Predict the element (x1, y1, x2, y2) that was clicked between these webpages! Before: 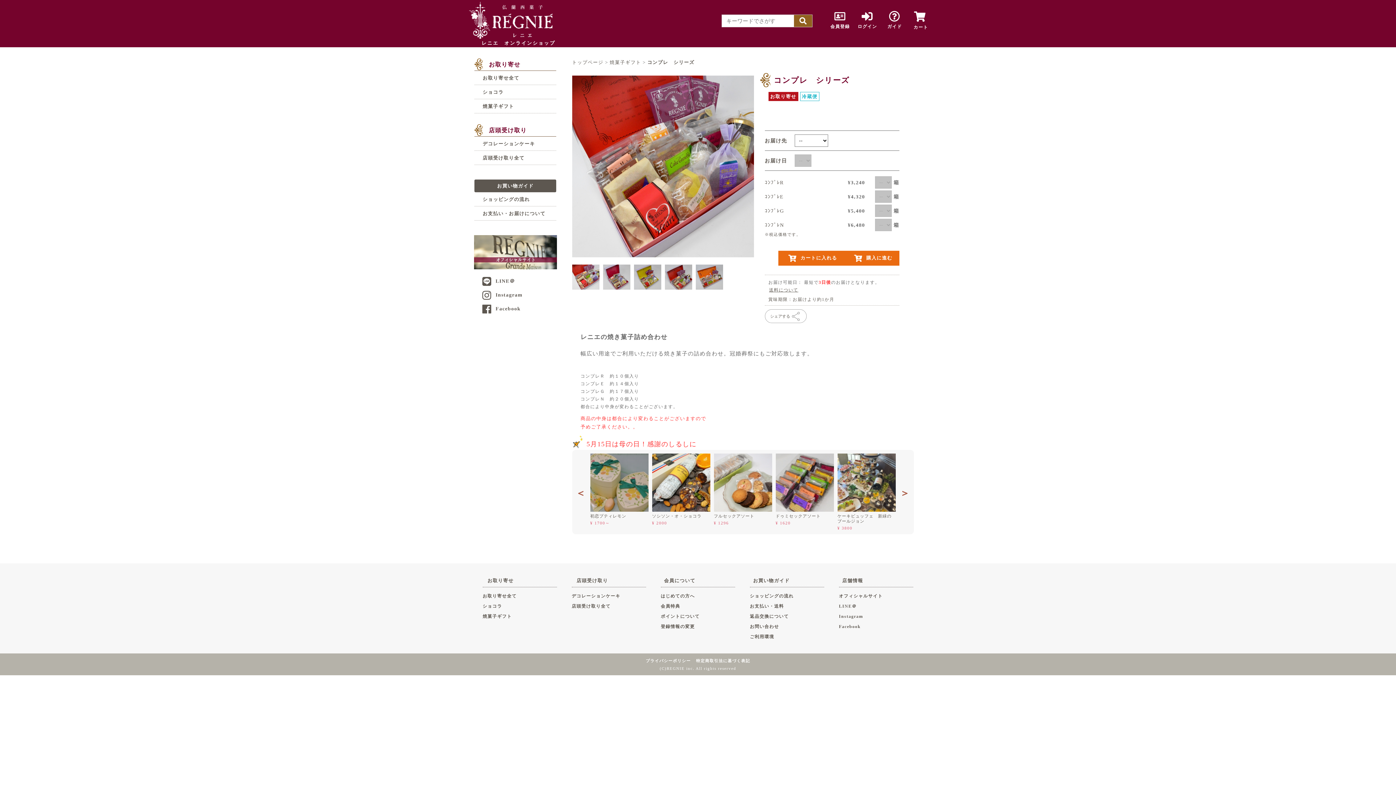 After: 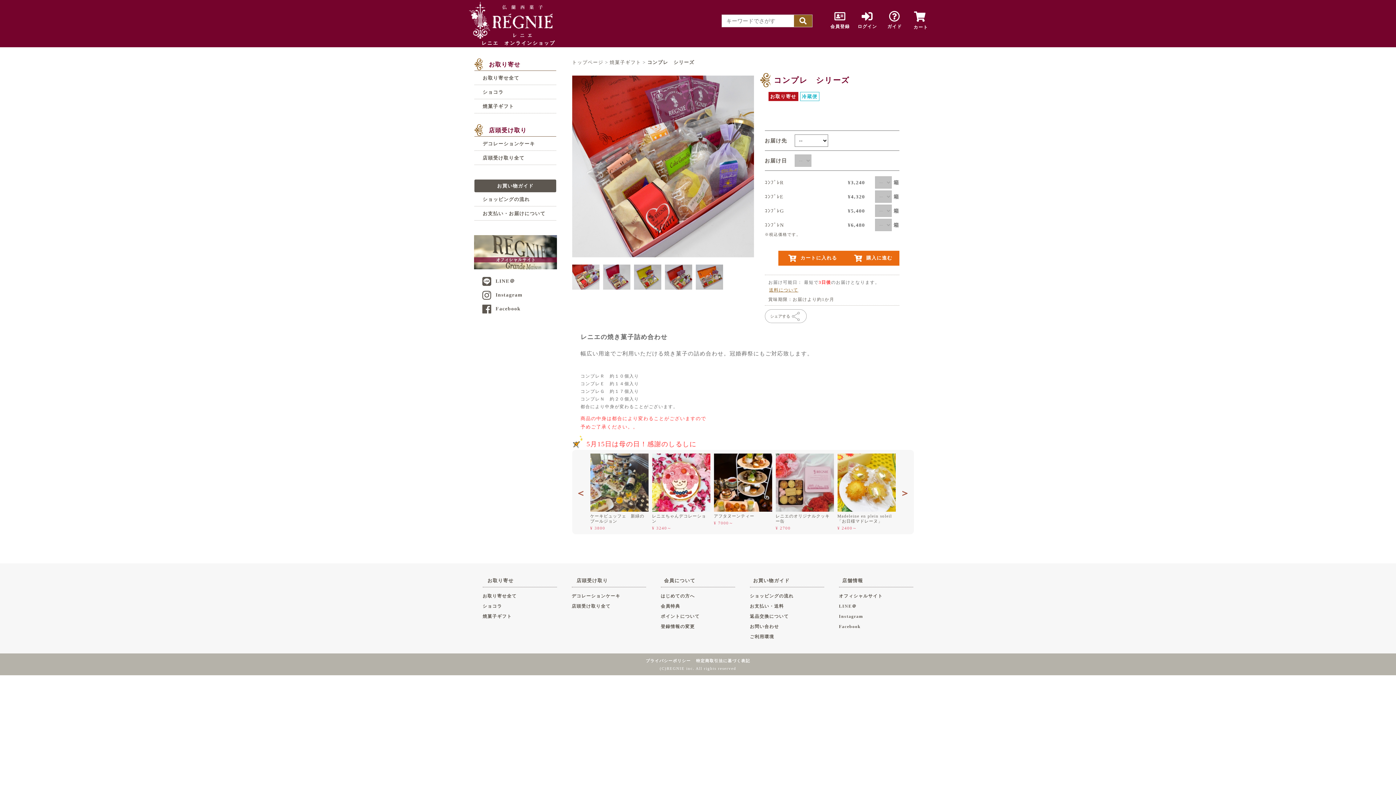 Action: bbox: (769, 287, 798, 292) label: 送料について